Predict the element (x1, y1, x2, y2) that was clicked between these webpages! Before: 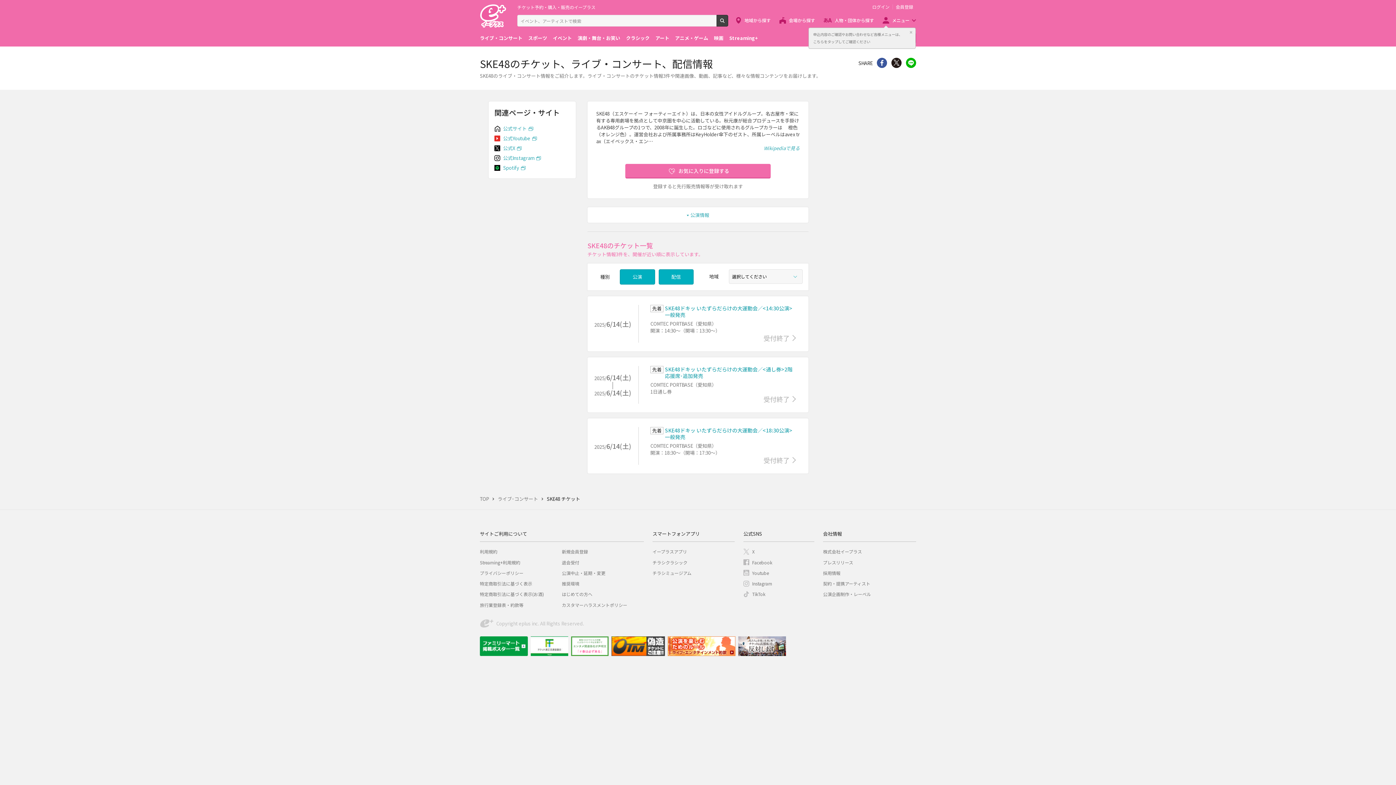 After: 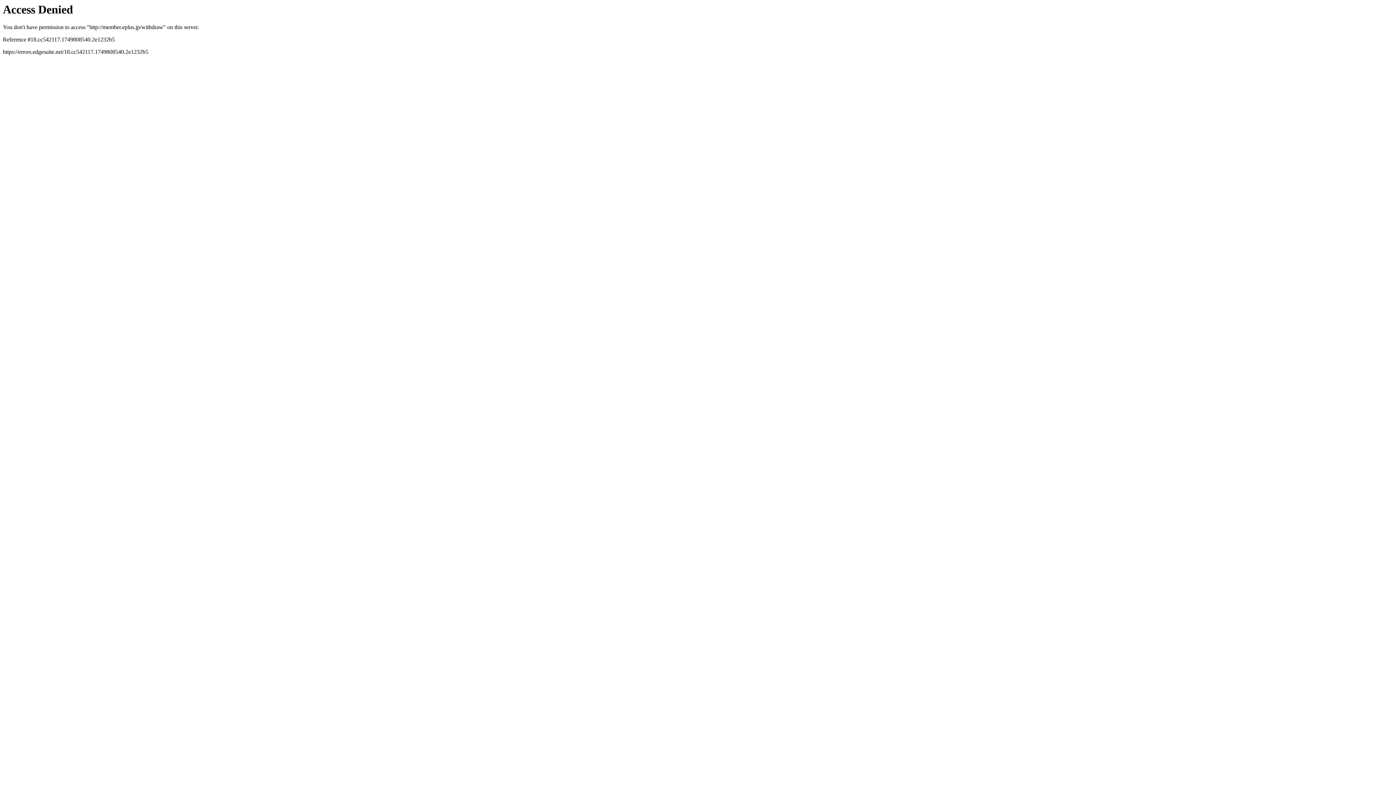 Action: bbox: (562, 559, 579, 565) label: 退会受付